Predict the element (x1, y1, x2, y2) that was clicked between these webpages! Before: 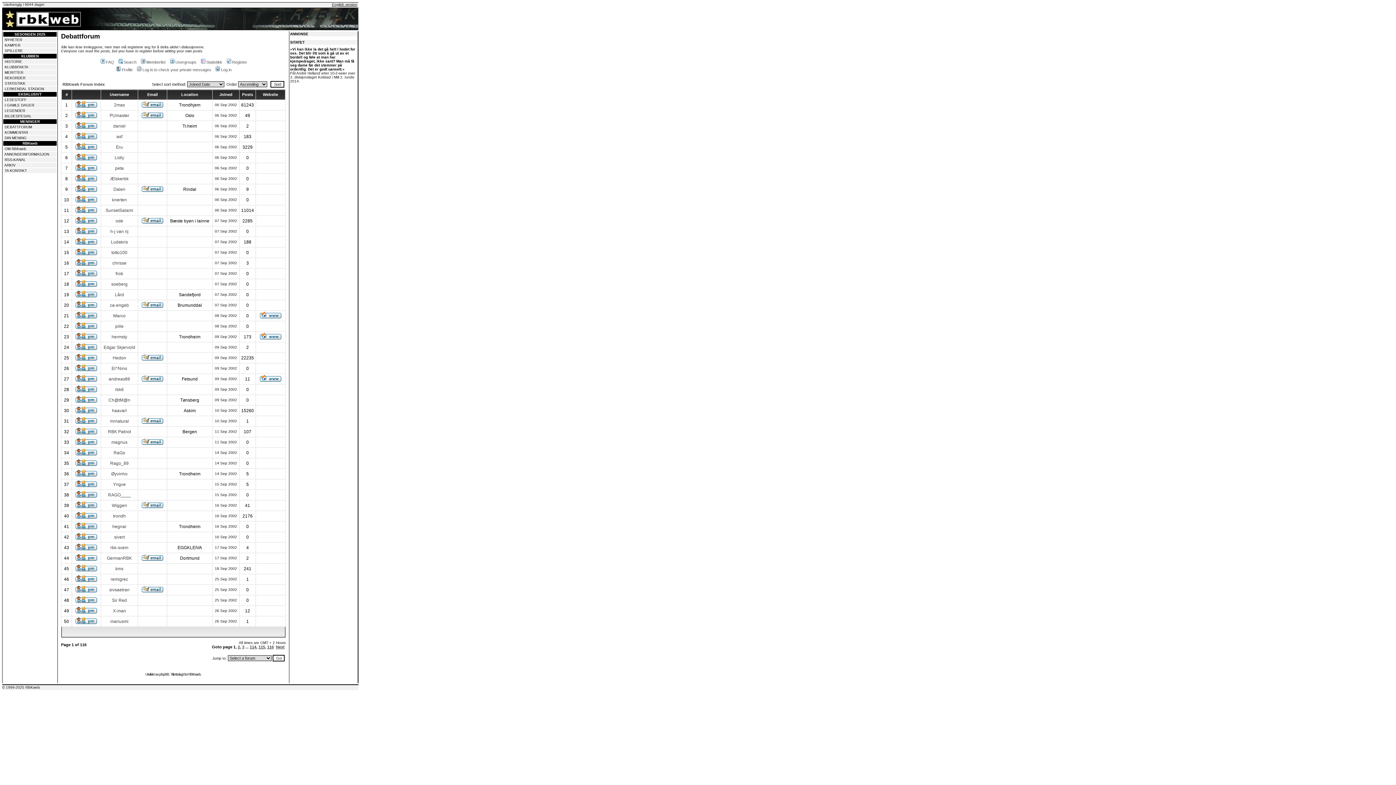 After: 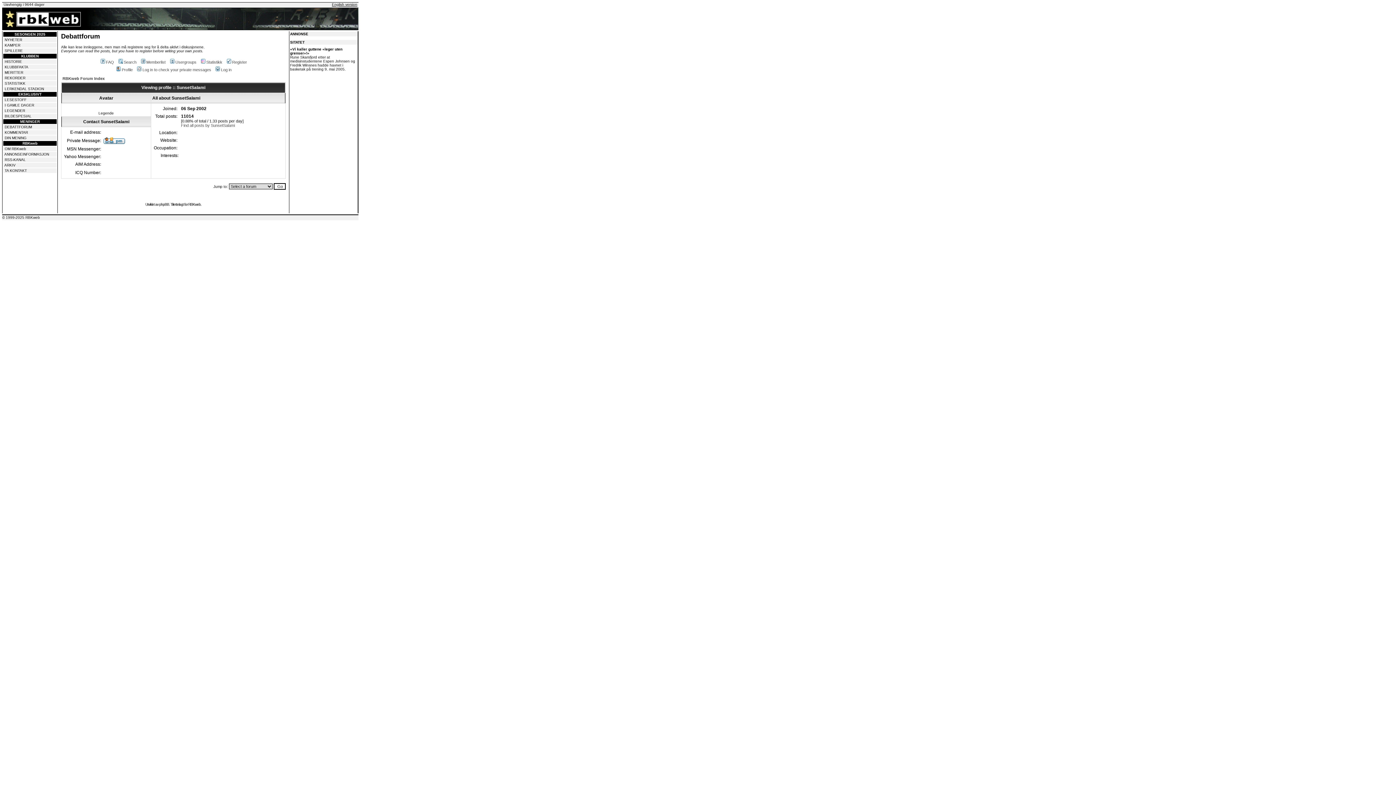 Action: bbox: (105, 208, 133, 213) label: SunsetSalami